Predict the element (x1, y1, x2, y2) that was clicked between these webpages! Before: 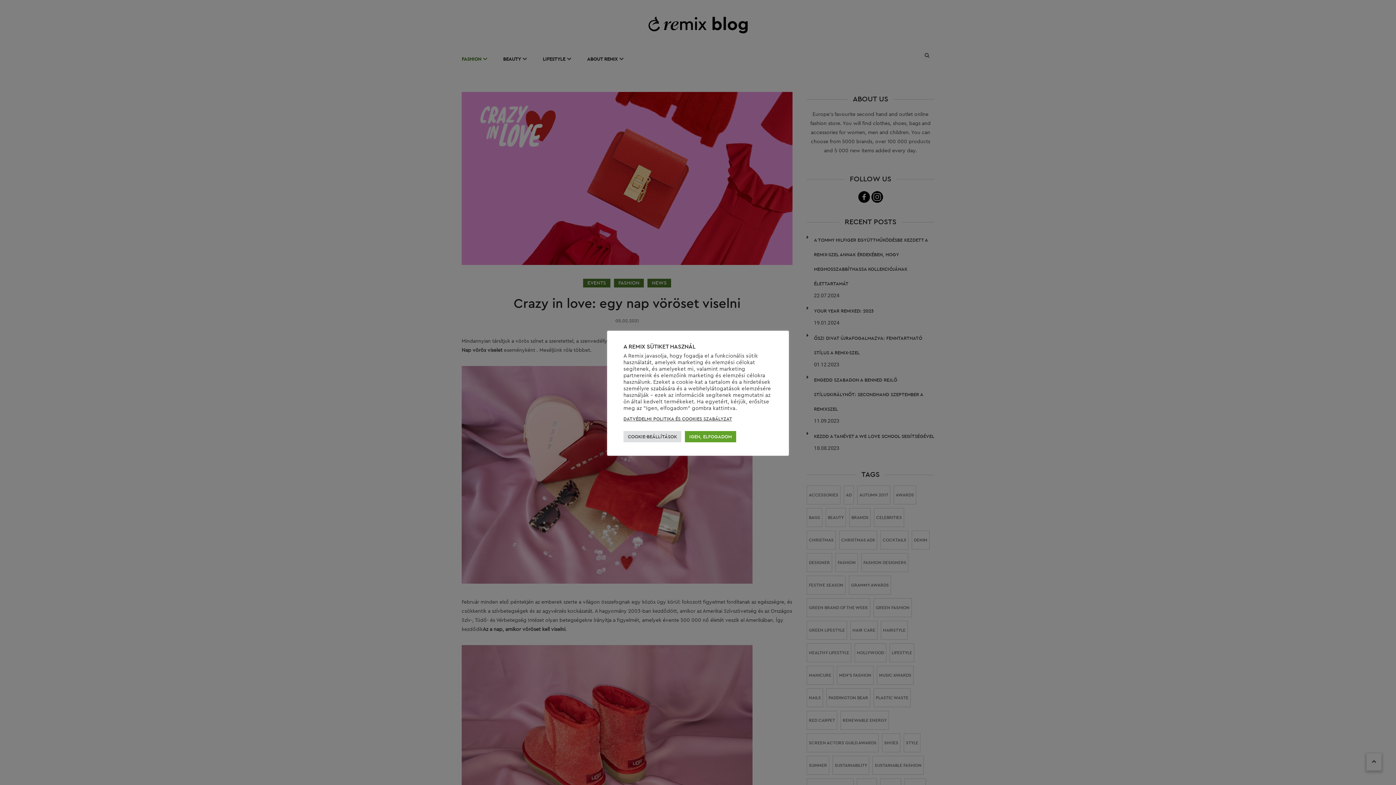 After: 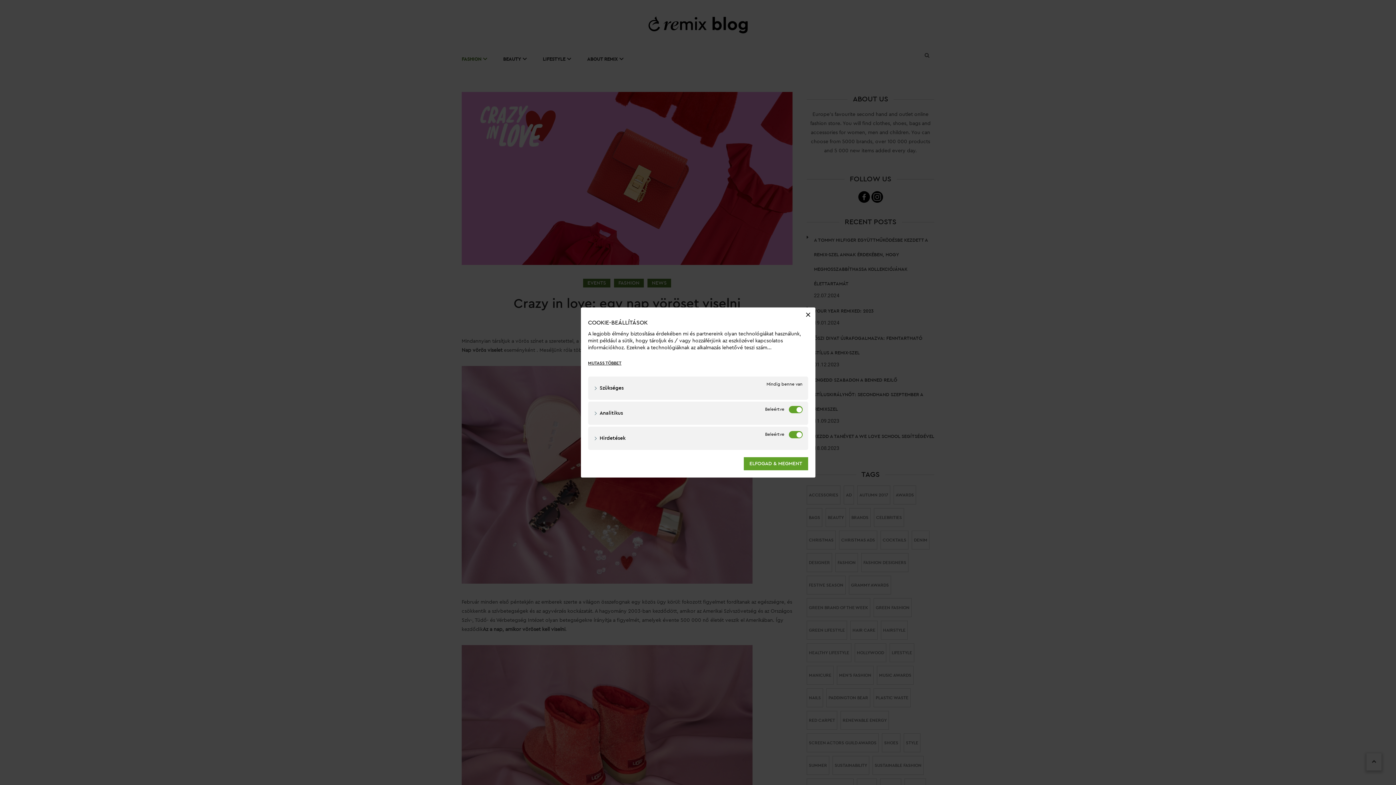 Action: bbox: (623, 431, 681, 442) label: COOKIE-BEÁLLÍTÁSOK